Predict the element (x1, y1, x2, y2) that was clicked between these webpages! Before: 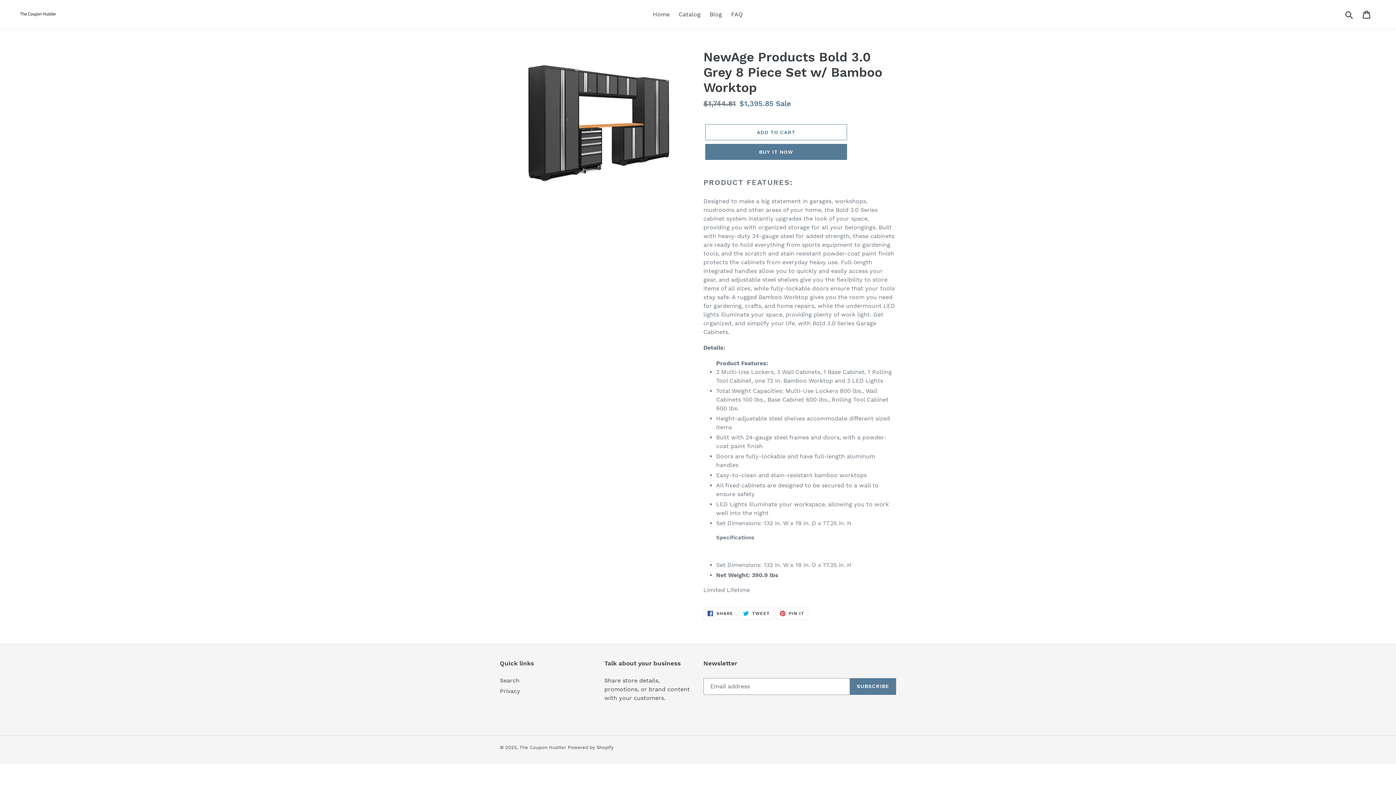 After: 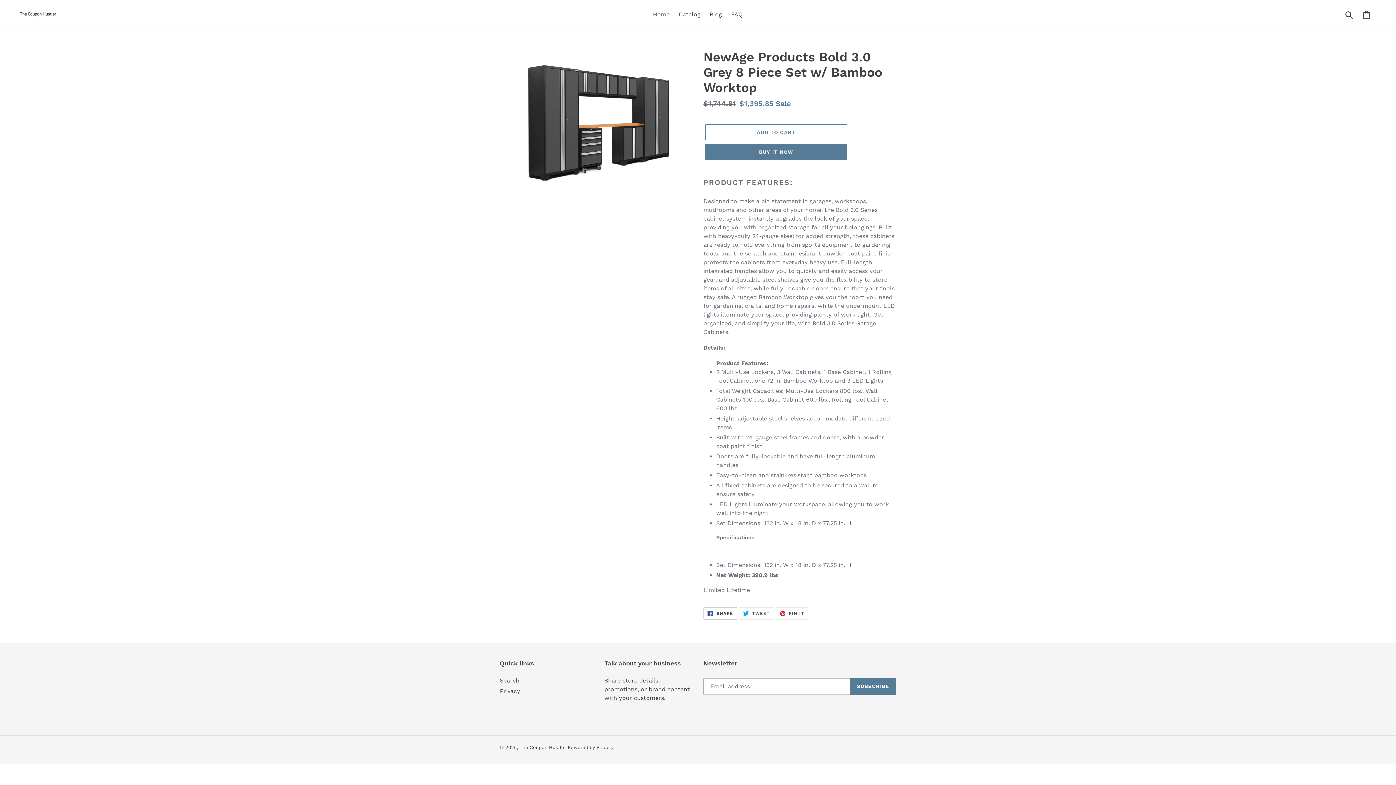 Action: bbox: (703, 607, 737, 620) label:  SHARE
SHARE ON FACEBOOK